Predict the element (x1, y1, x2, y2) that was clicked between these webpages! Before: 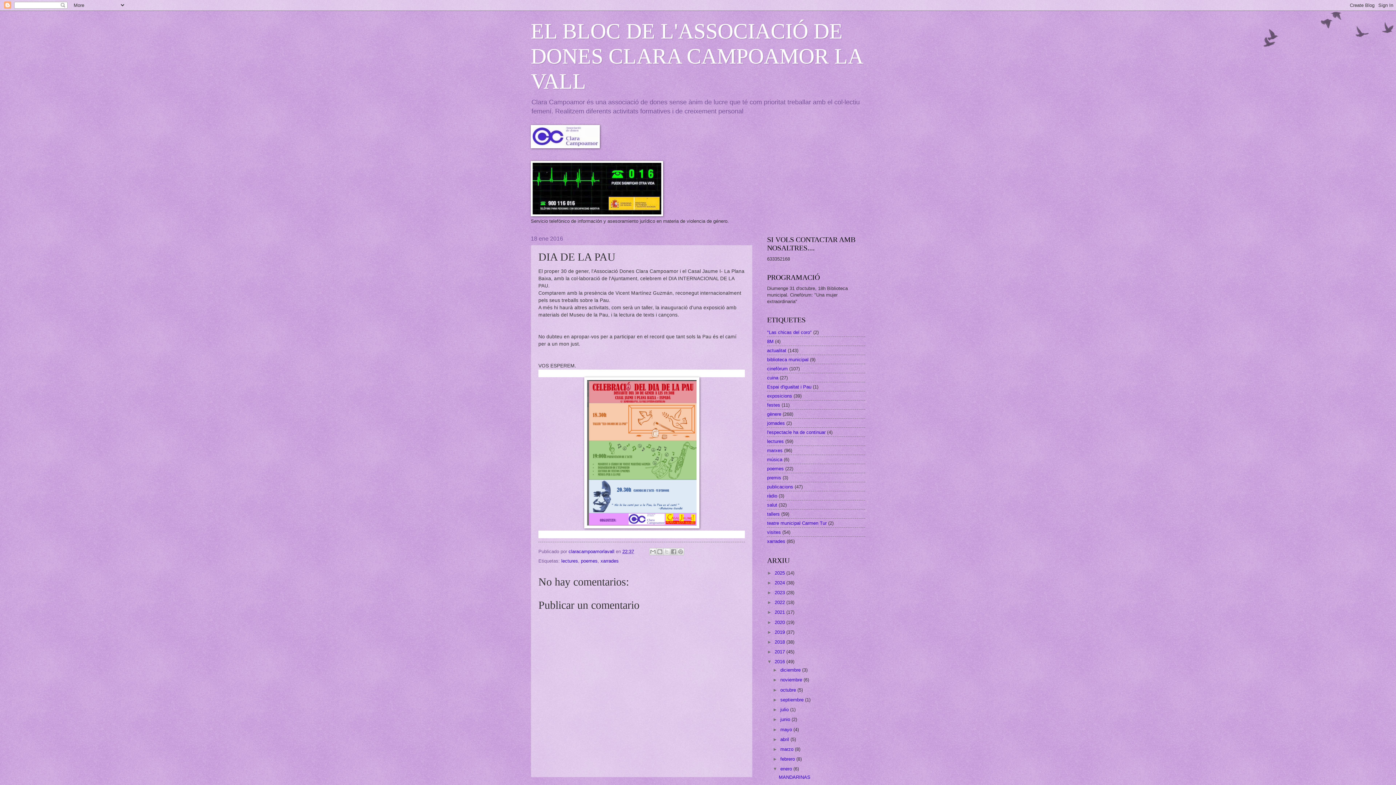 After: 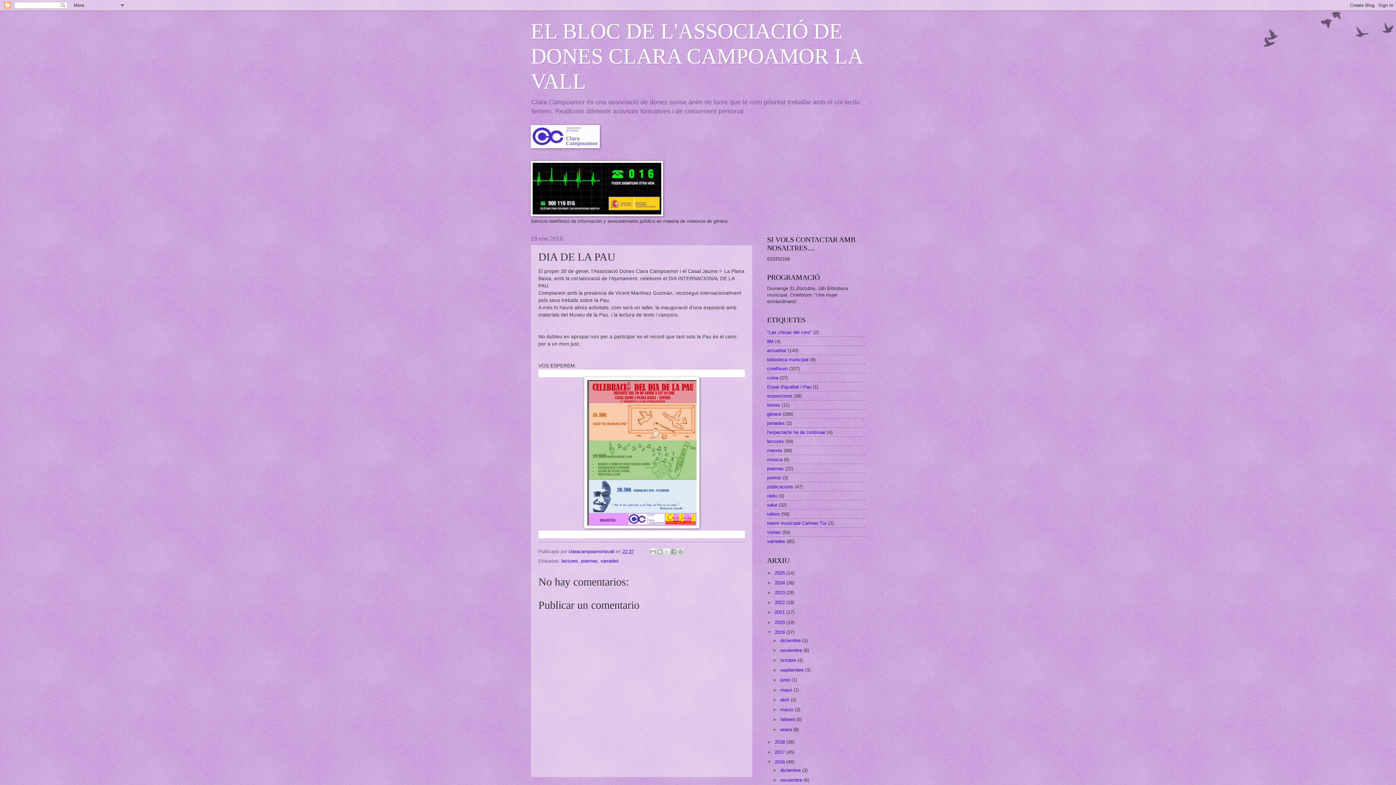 Action: label: ►   bbox: (767, 629, 774, 635)